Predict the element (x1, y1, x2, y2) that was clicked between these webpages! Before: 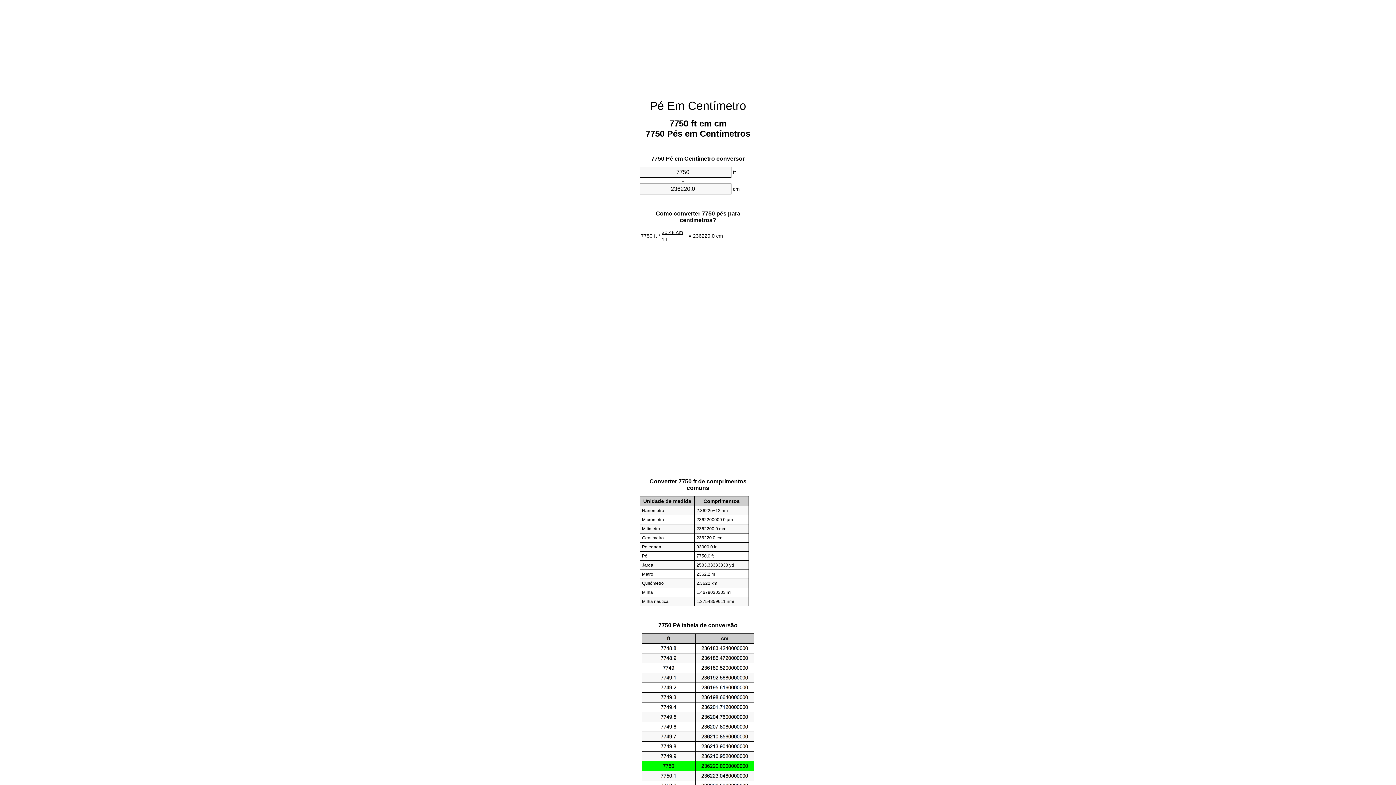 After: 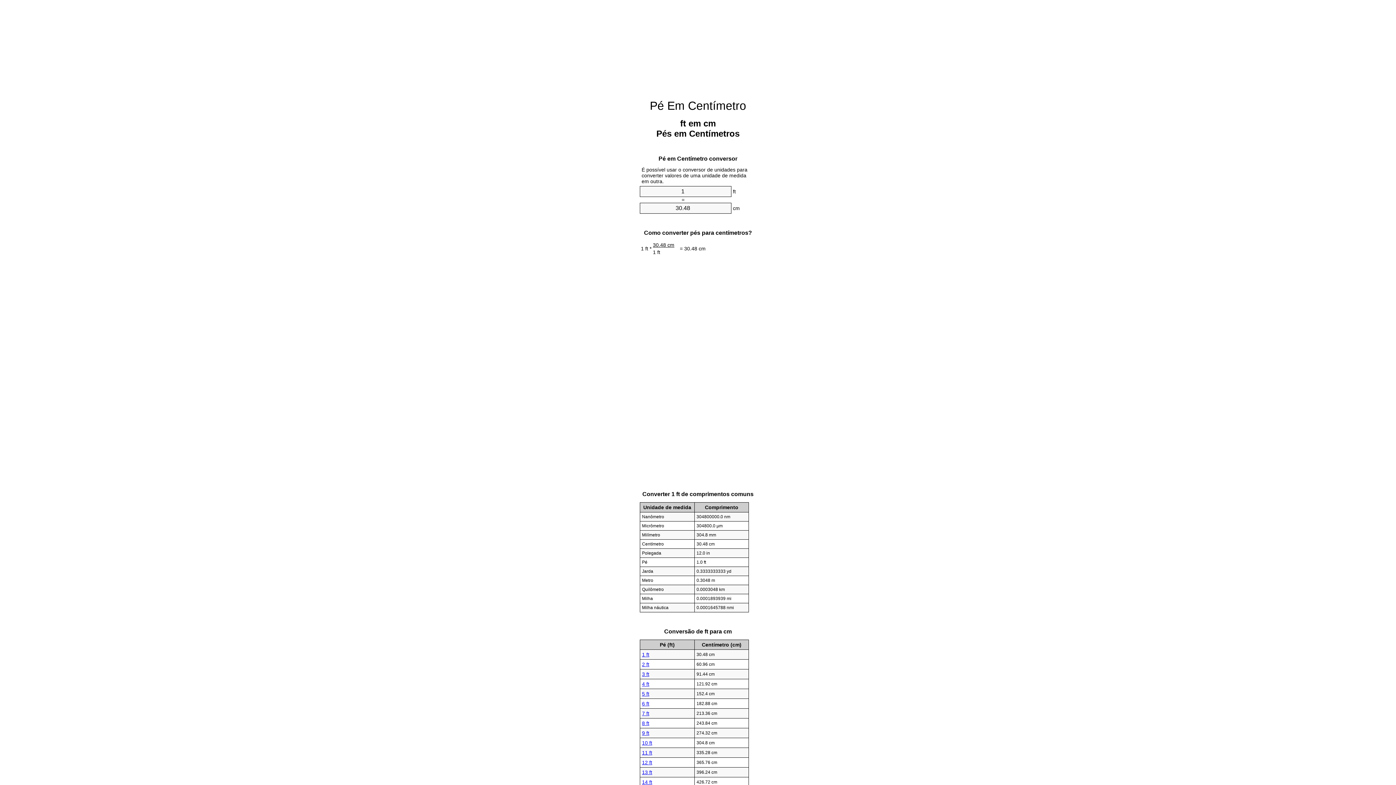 Action: bbox: (650, 99, 746, 112) label: Pé Em Centímetro